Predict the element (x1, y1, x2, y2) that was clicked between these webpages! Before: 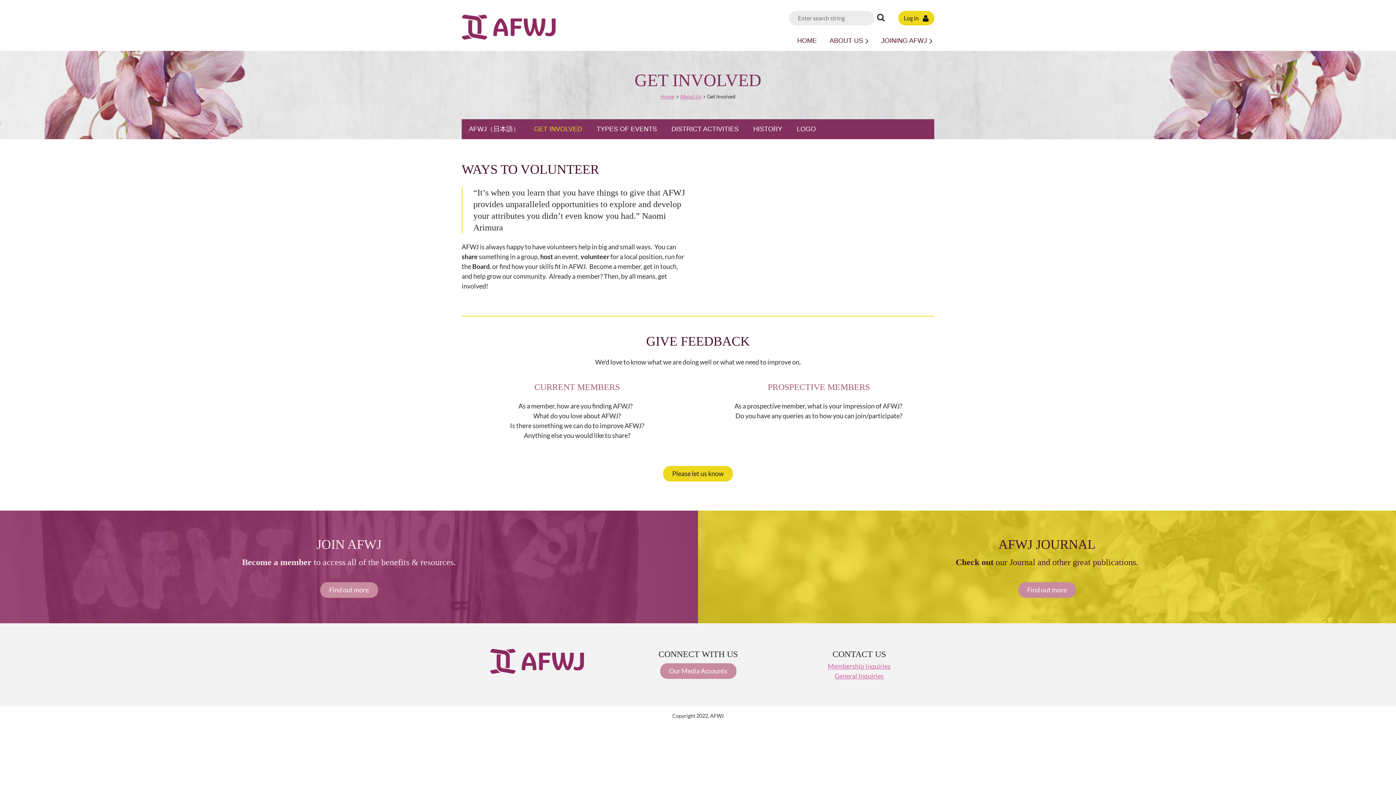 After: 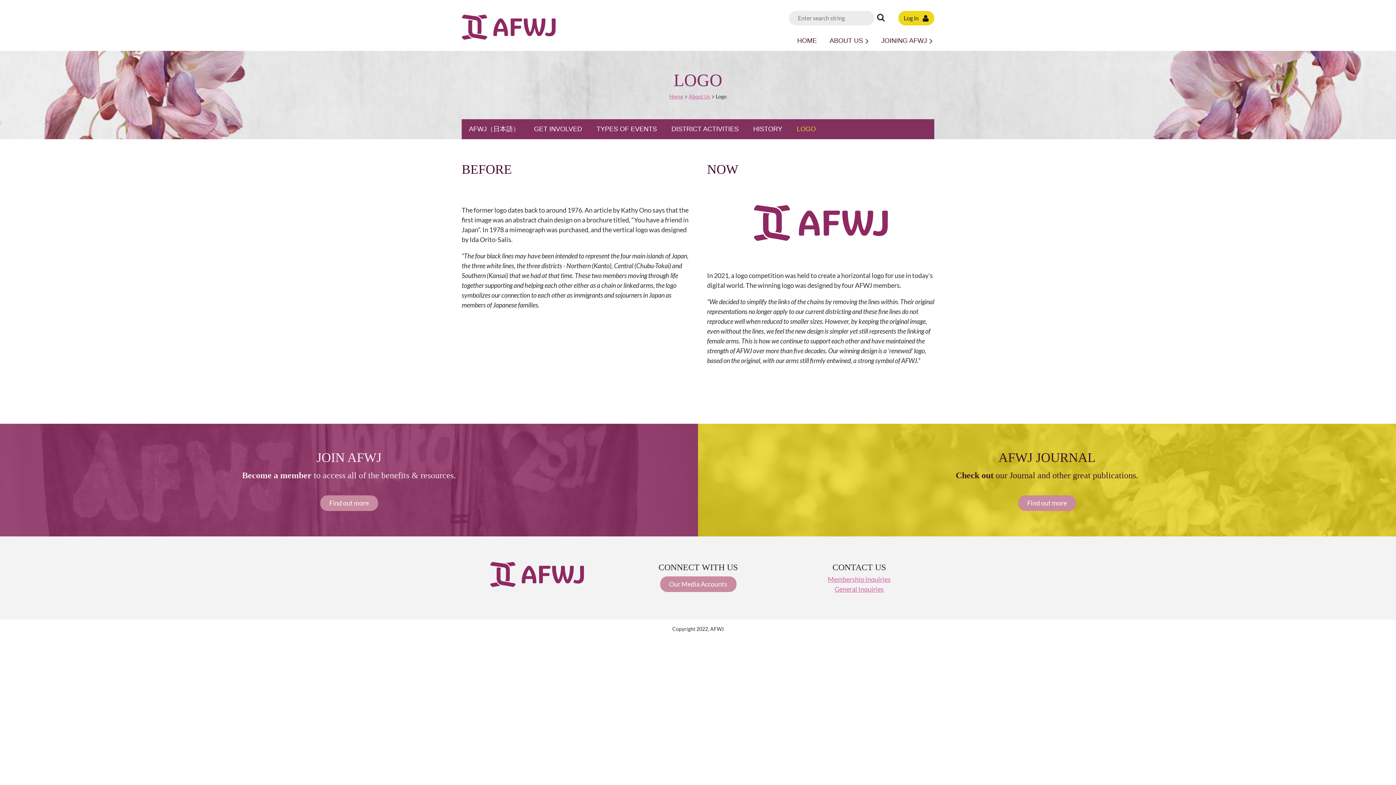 Action: label: LOGO bbox: (789, 119, 823, 139)